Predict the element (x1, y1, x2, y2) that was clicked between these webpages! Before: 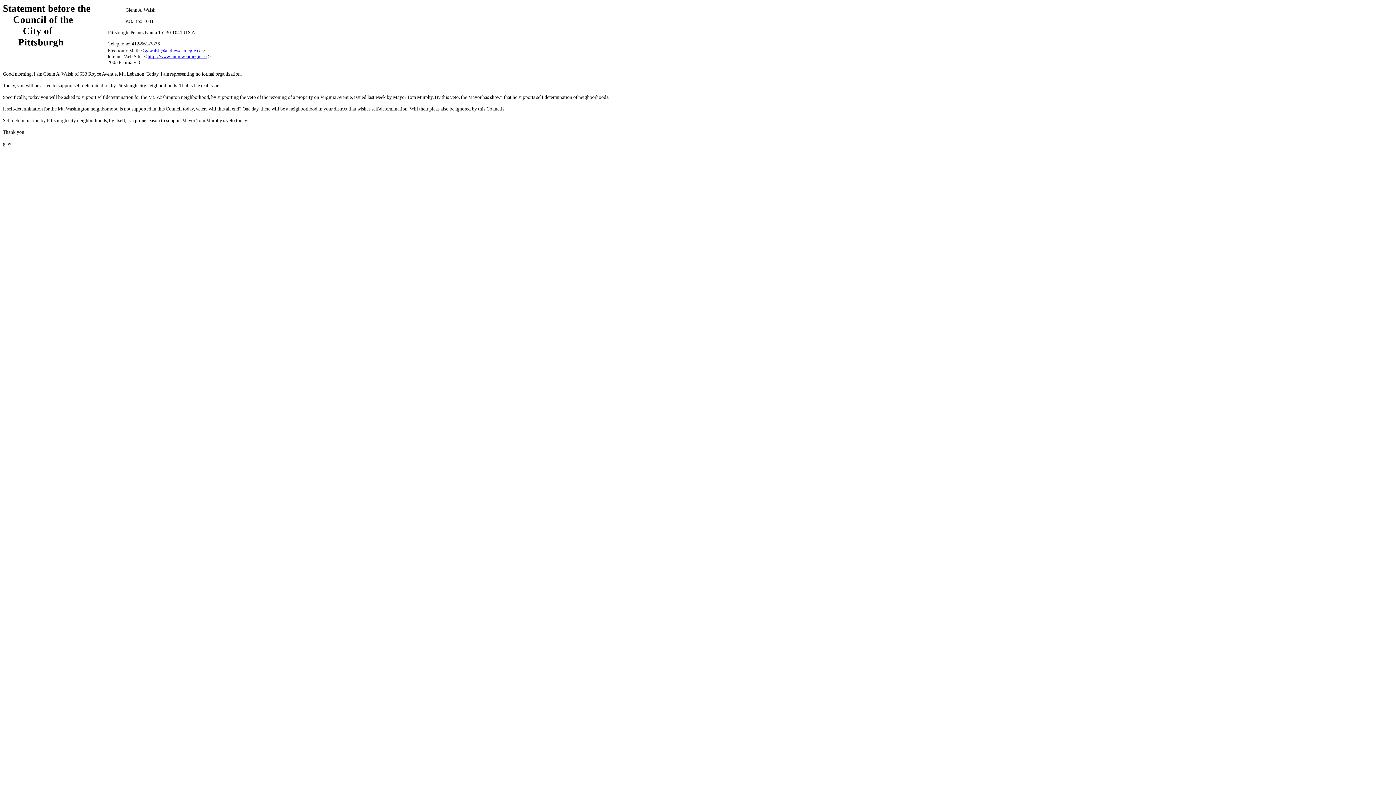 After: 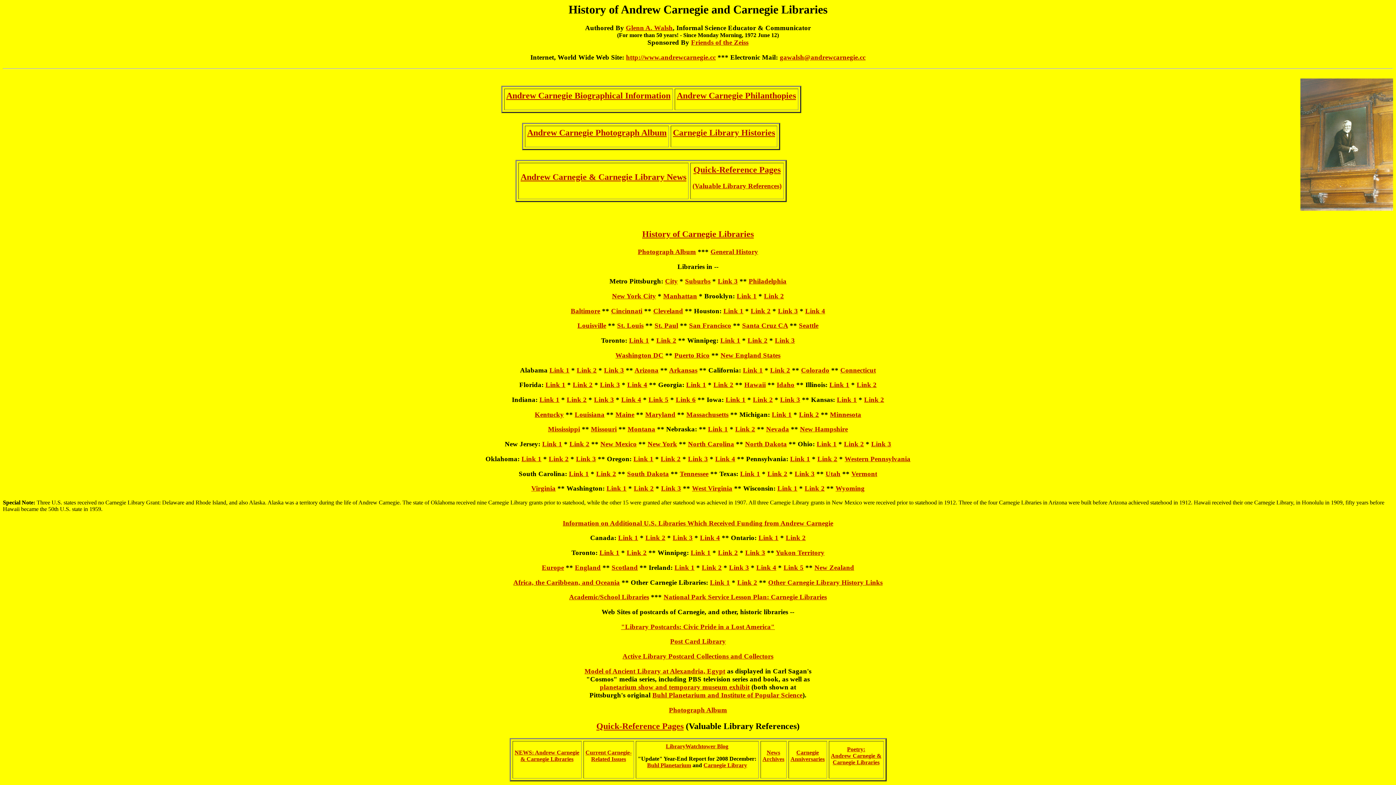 Action: label: http://www.andrewcarnegie.cc bbox: (147, 53, 206, 59)